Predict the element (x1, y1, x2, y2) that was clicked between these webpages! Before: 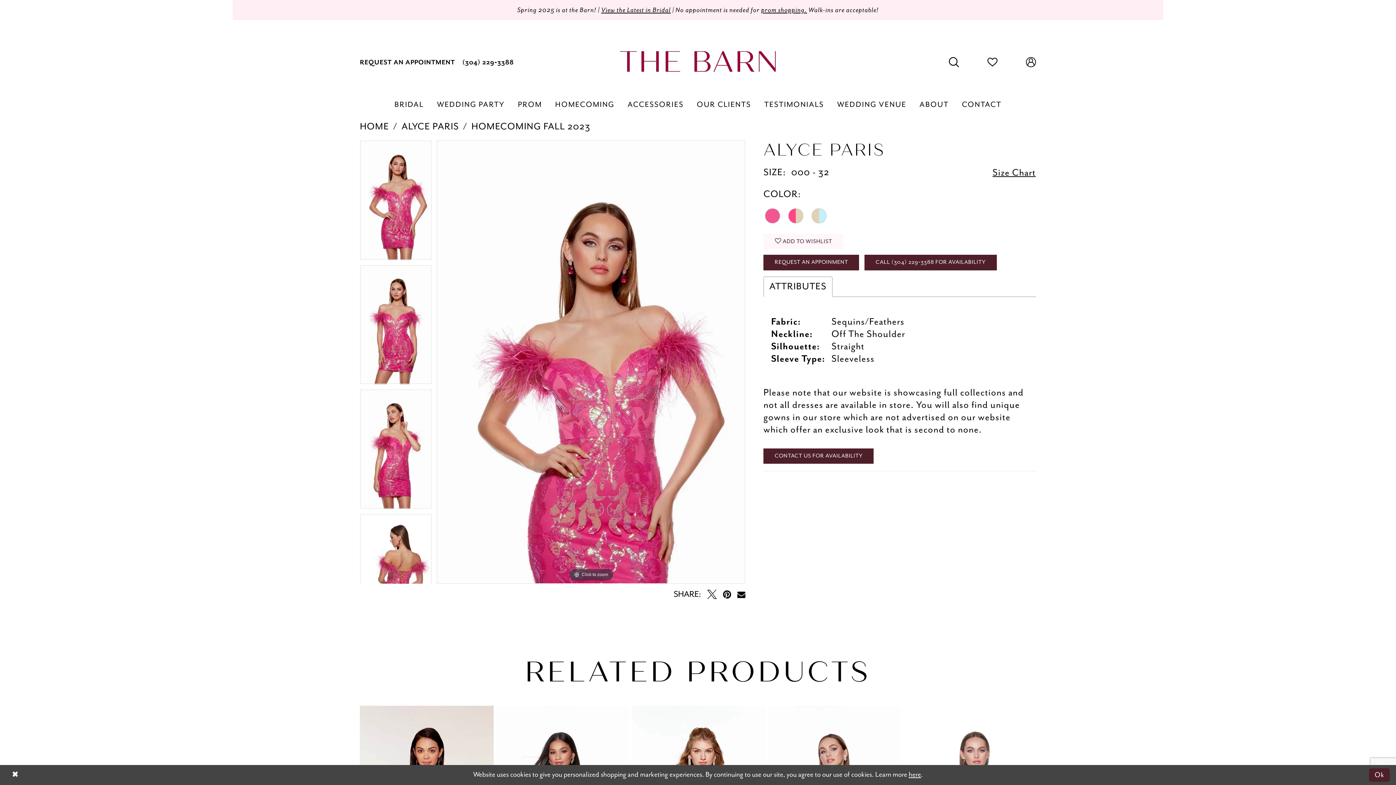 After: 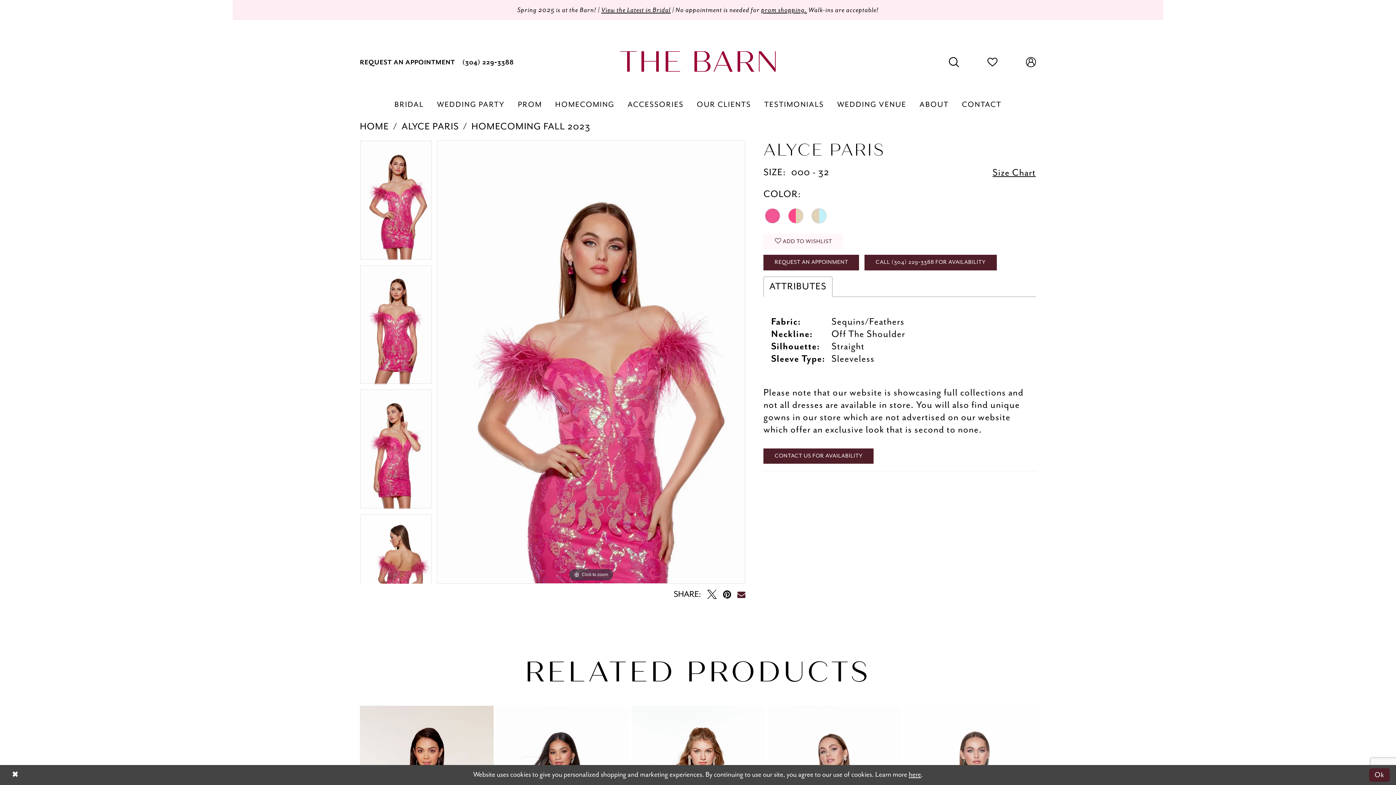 Action: bbox: (737, 590, 745, 598) label: Email Share - Opens in new tab